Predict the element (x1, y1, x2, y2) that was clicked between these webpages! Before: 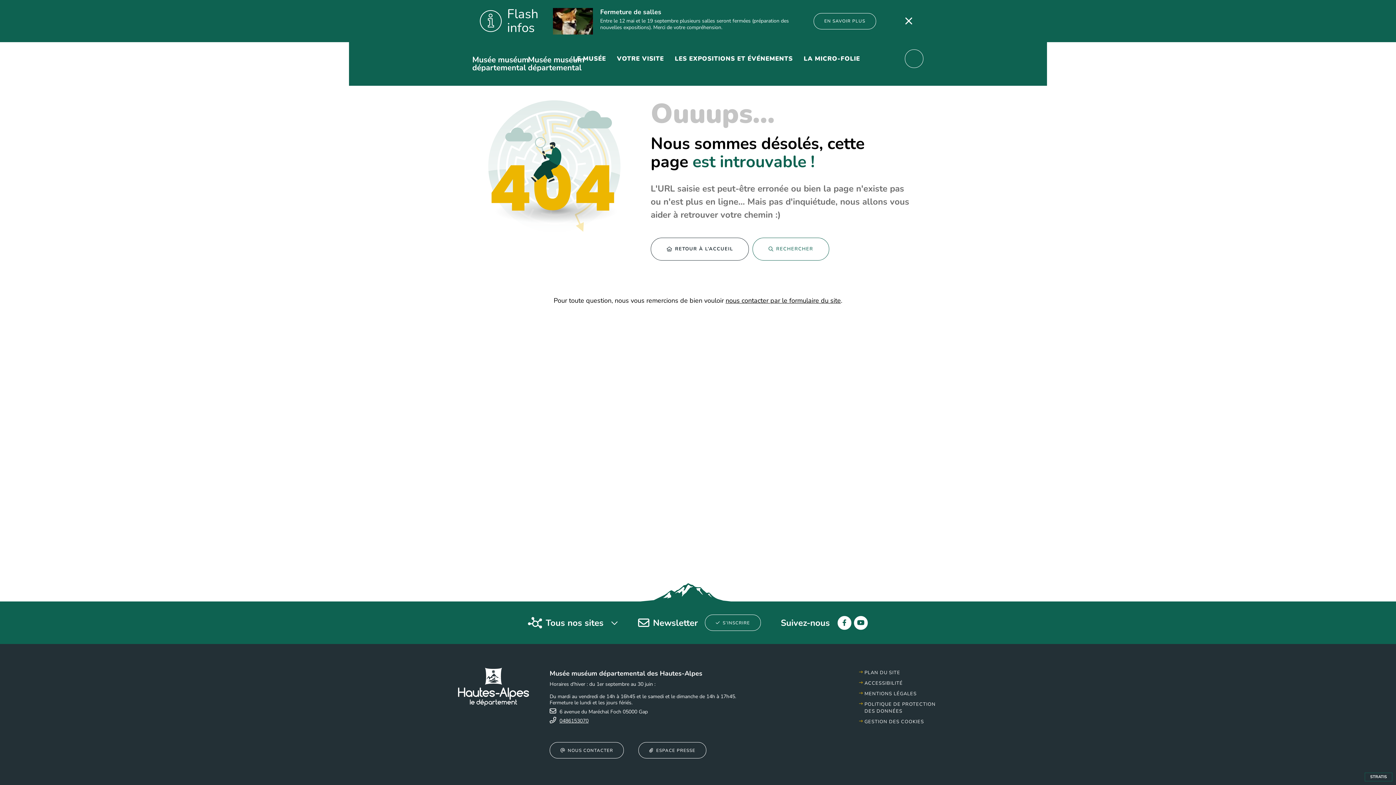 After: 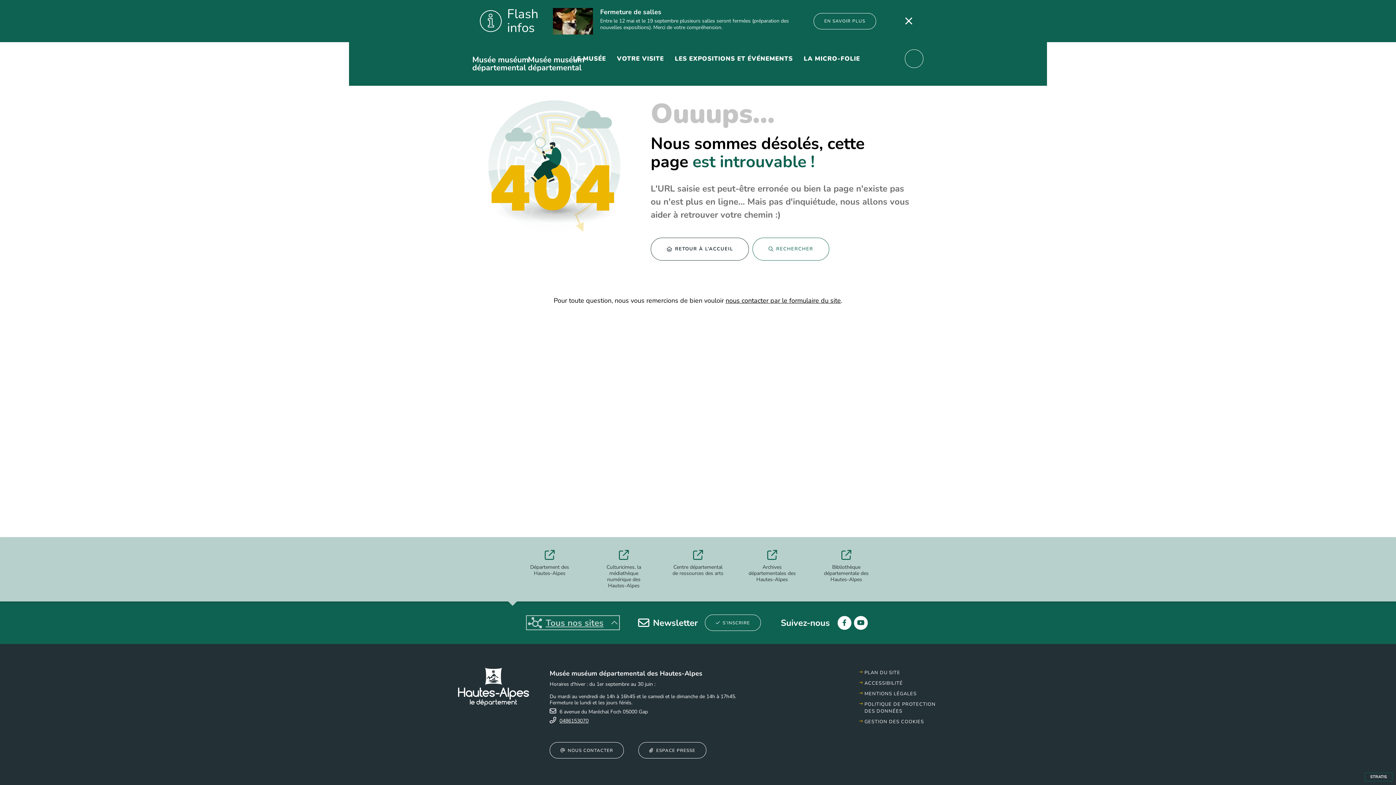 Action: label: Tous nos sites bbox: (528, 617, 618, 628)